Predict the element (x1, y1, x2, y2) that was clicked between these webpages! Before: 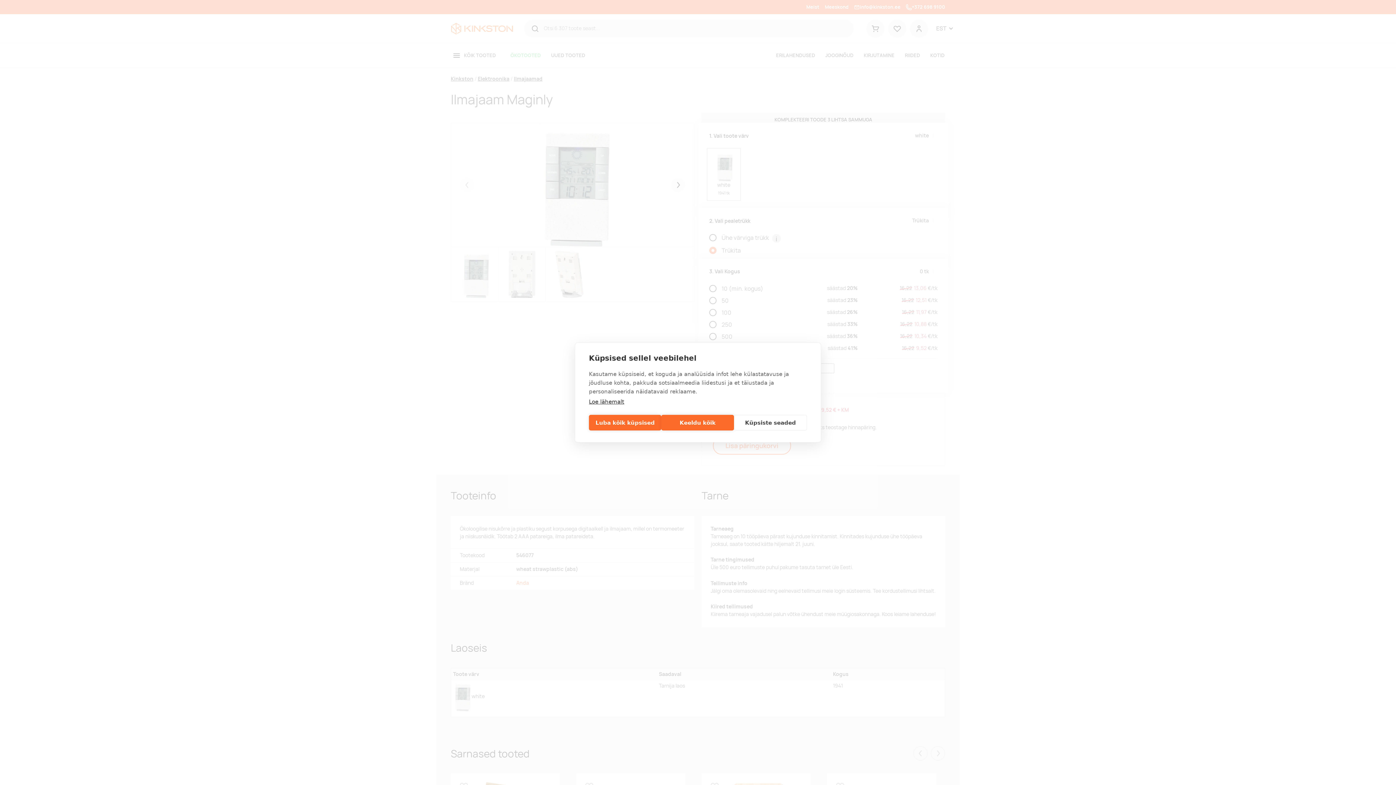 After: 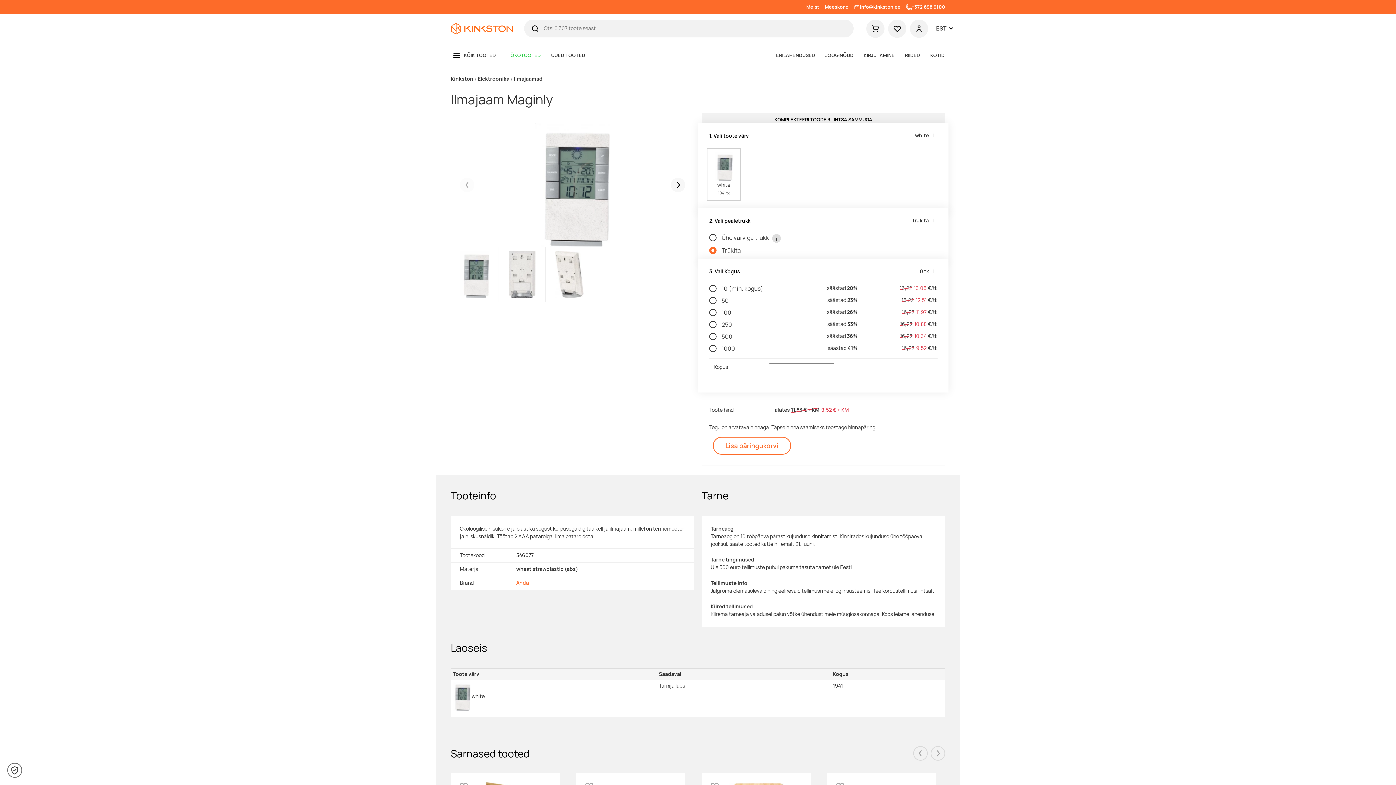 Action: bbox: (589, 415, 661, 430) label: Luba kõik küpsised